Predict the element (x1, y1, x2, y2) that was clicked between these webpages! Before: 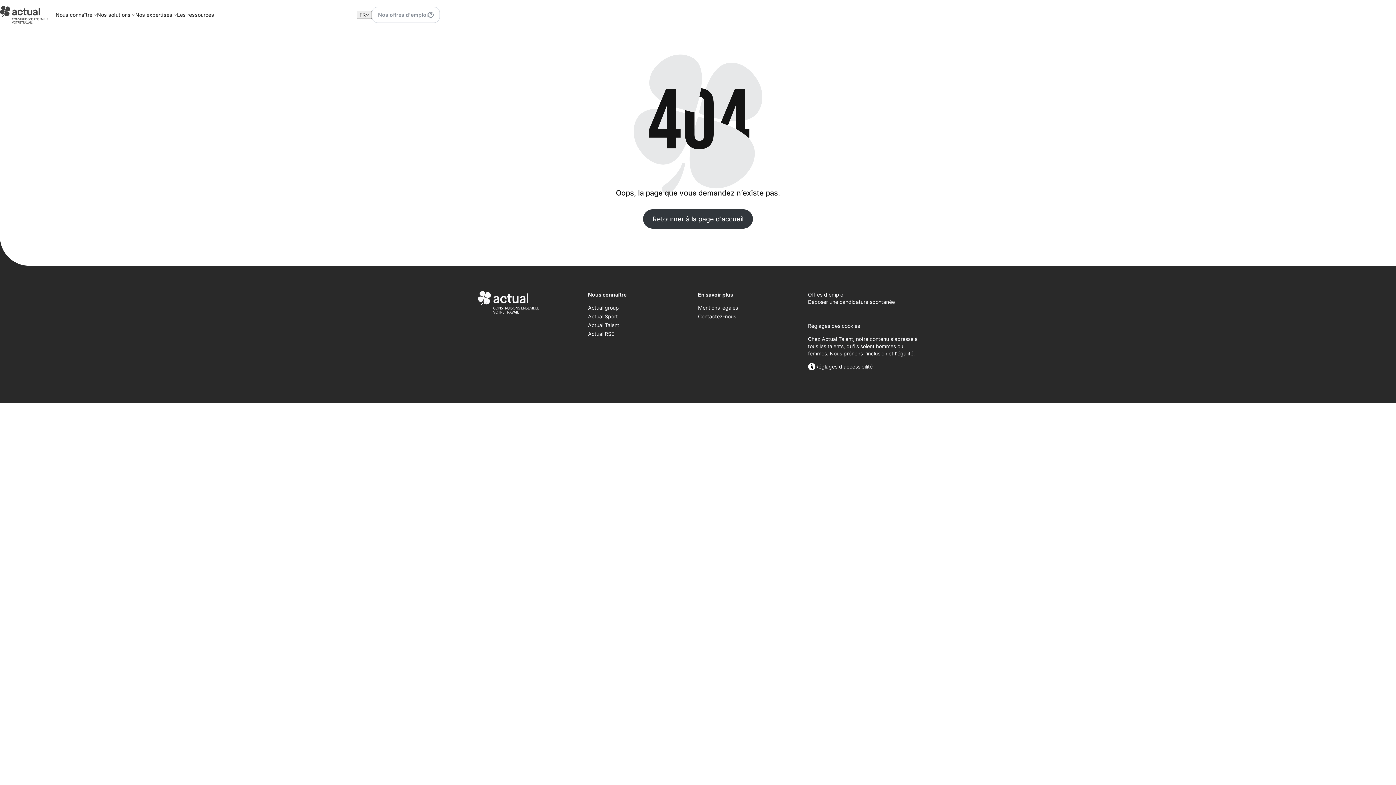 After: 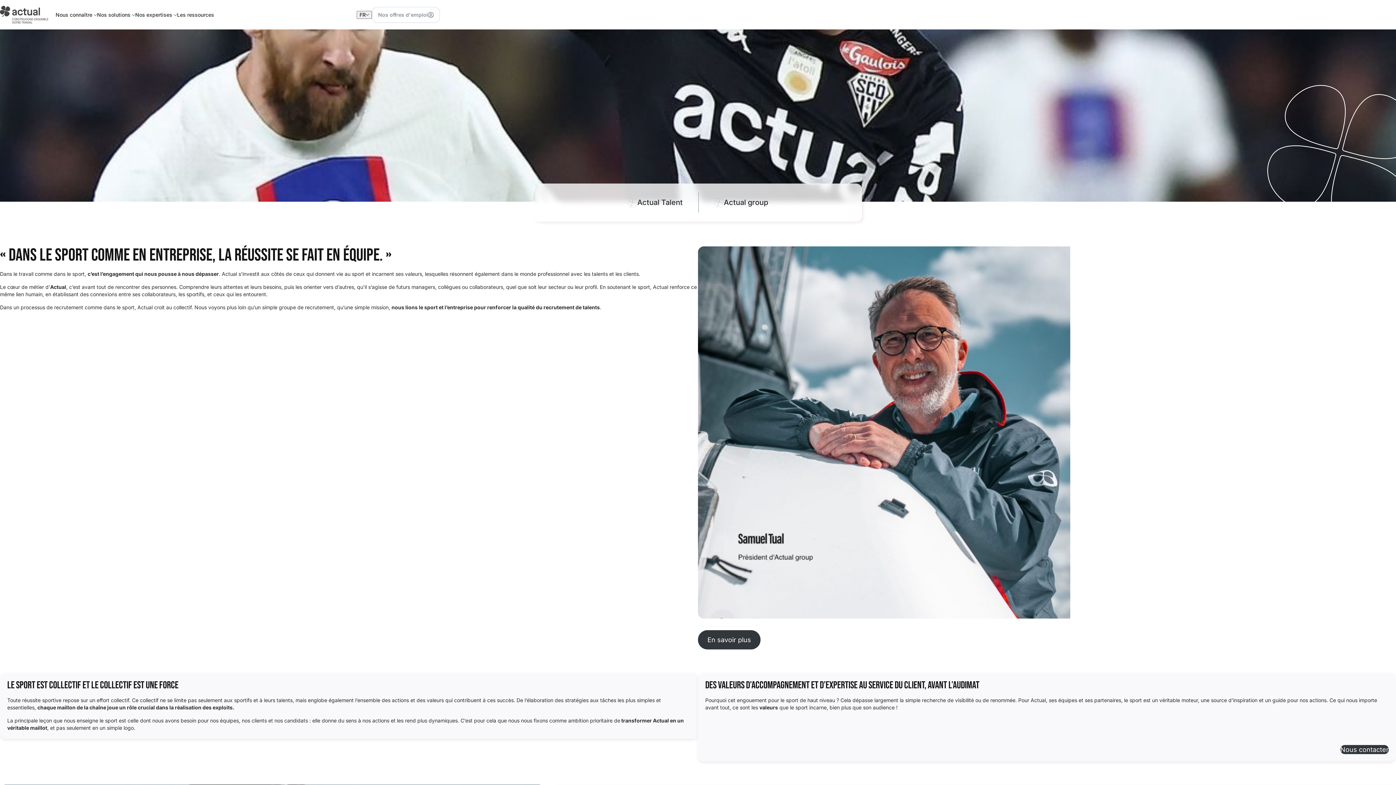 Action: label: Actual Sport bbox: (588, 313, 618, 319)